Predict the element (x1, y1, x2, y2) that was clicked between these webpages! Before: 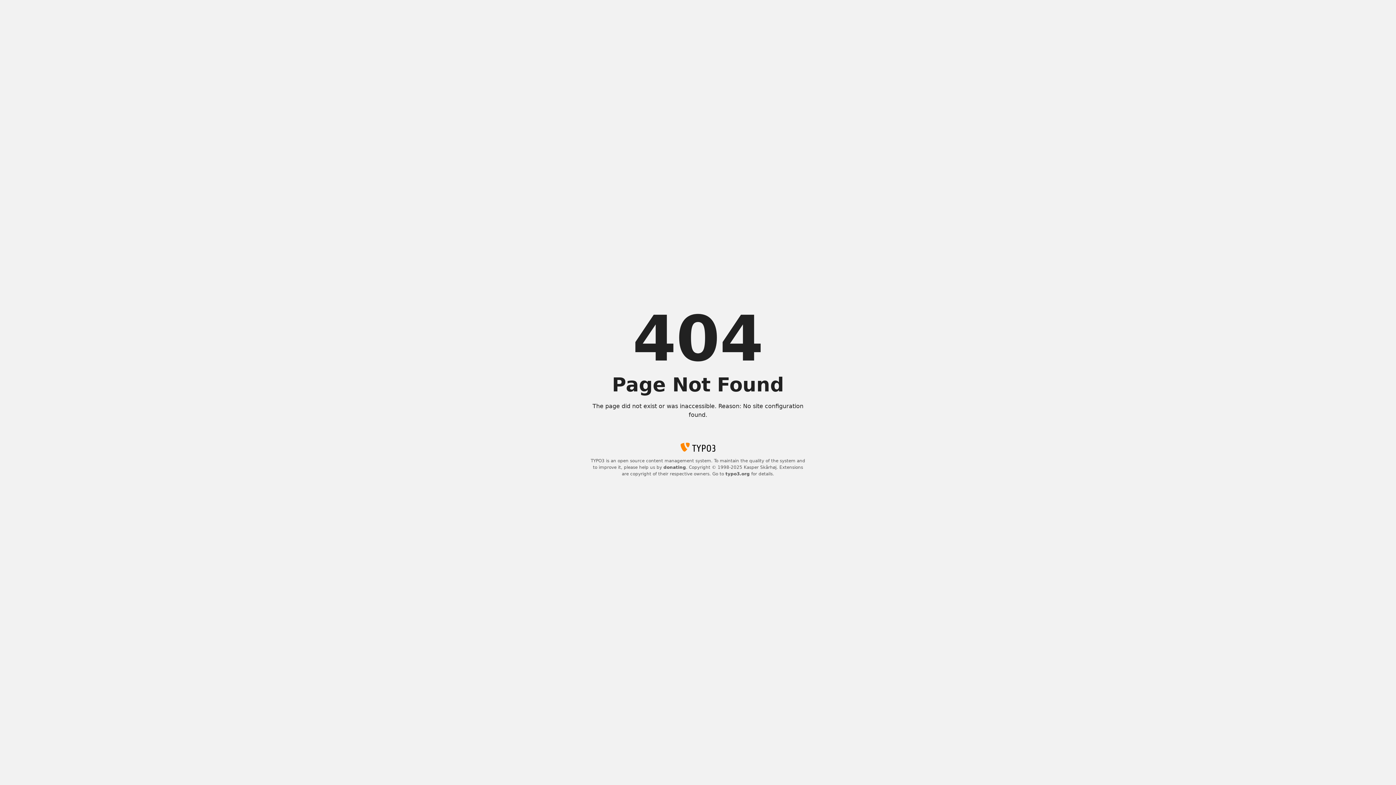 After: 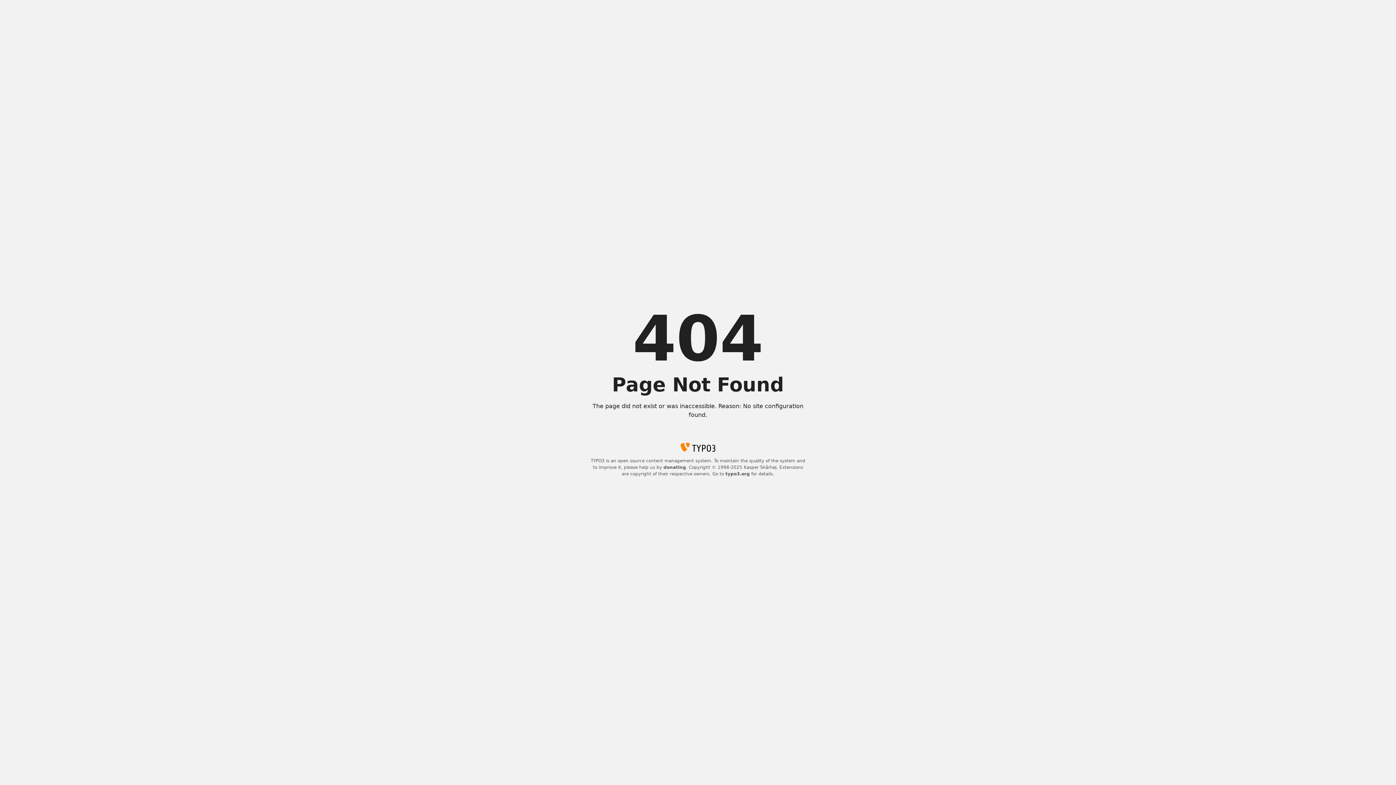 Action: label: typo3.org bbox: (725, 471, 750, 476)